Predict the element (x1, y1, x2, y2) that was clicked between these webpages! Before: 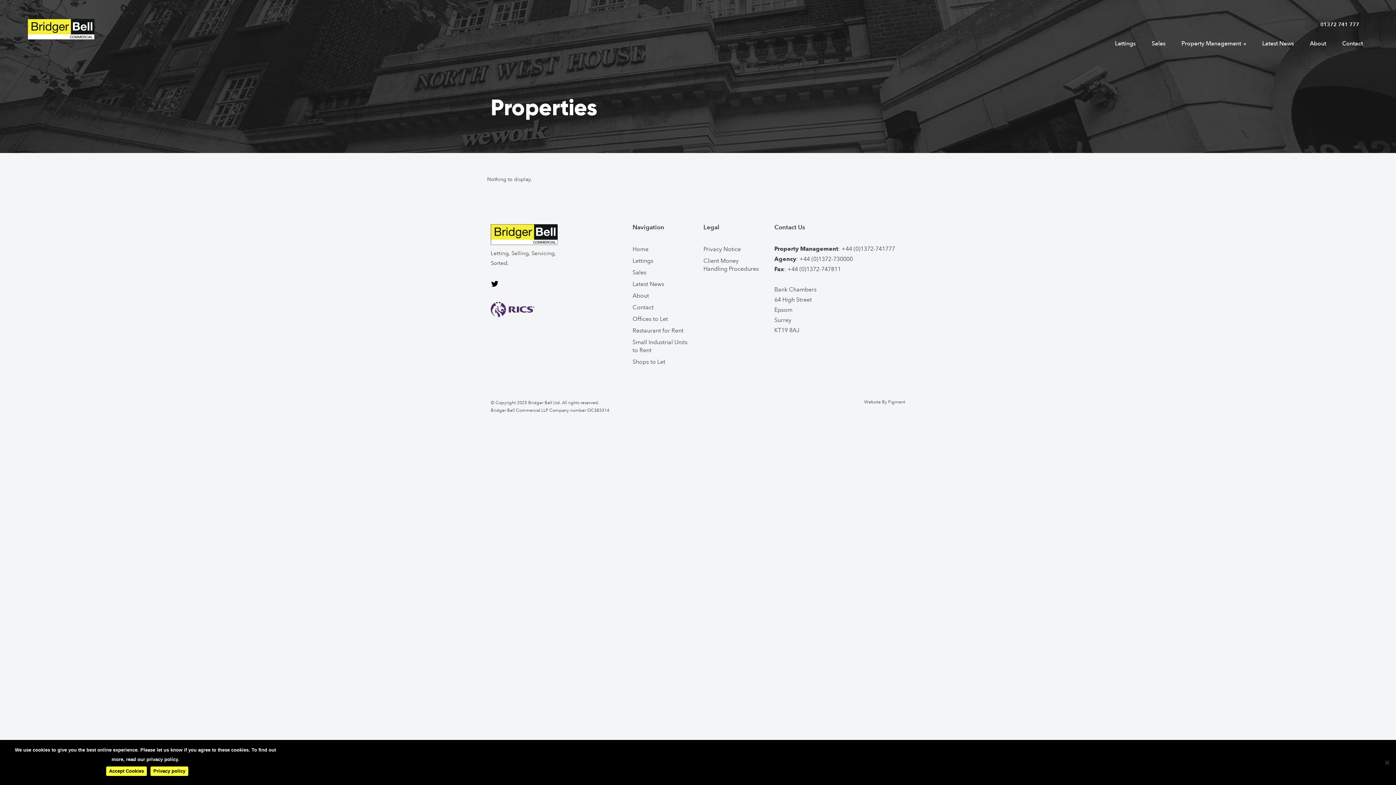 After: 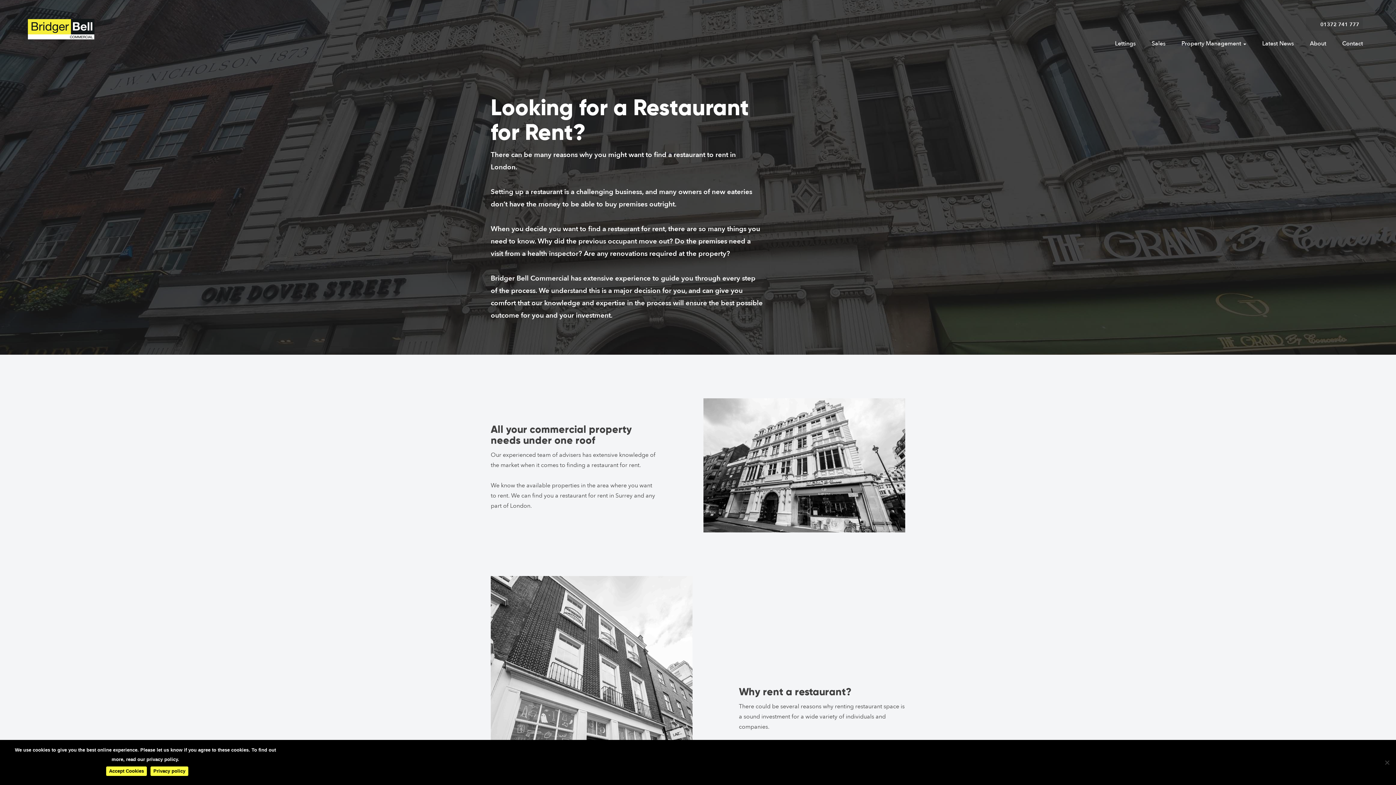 Action: label: Restaurant for Rent bbox: (632, 326, 683, 334)